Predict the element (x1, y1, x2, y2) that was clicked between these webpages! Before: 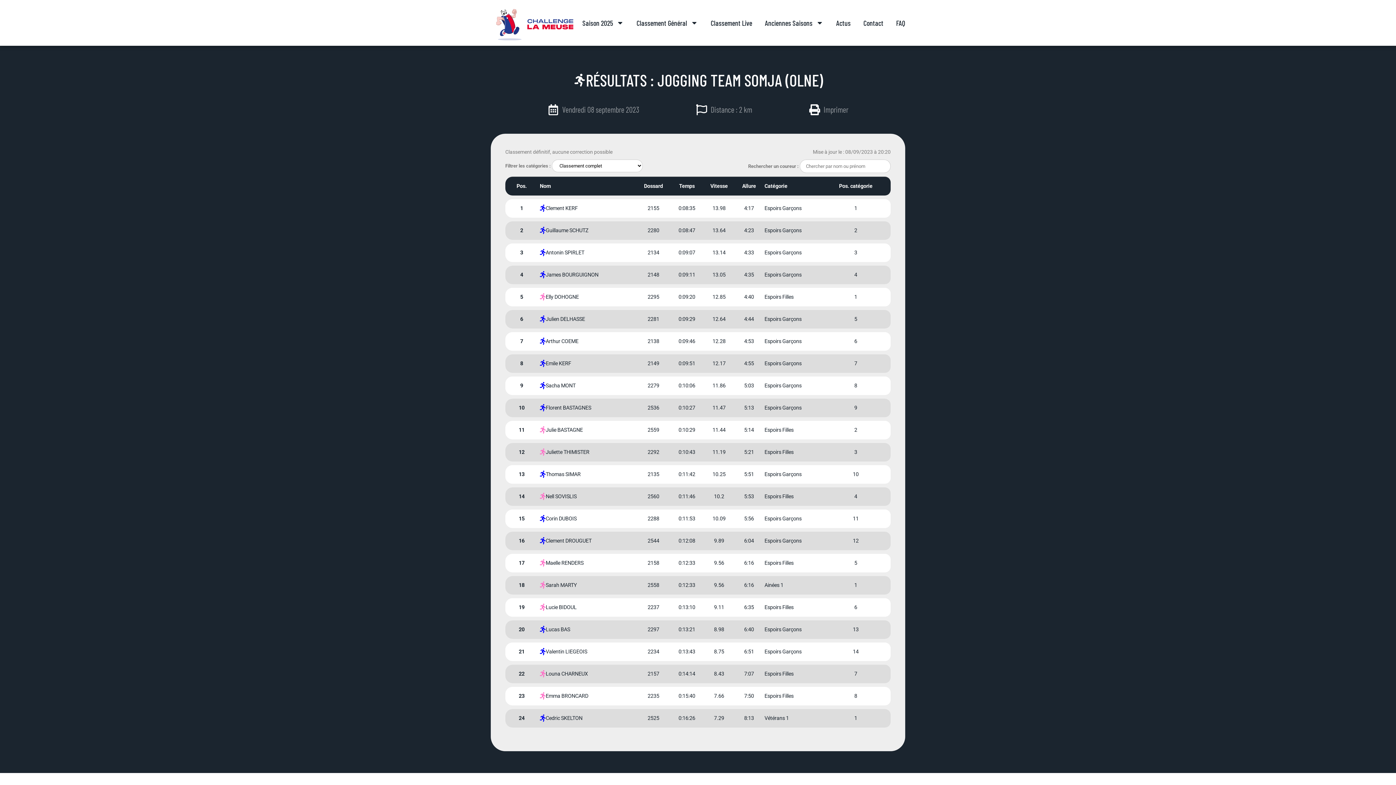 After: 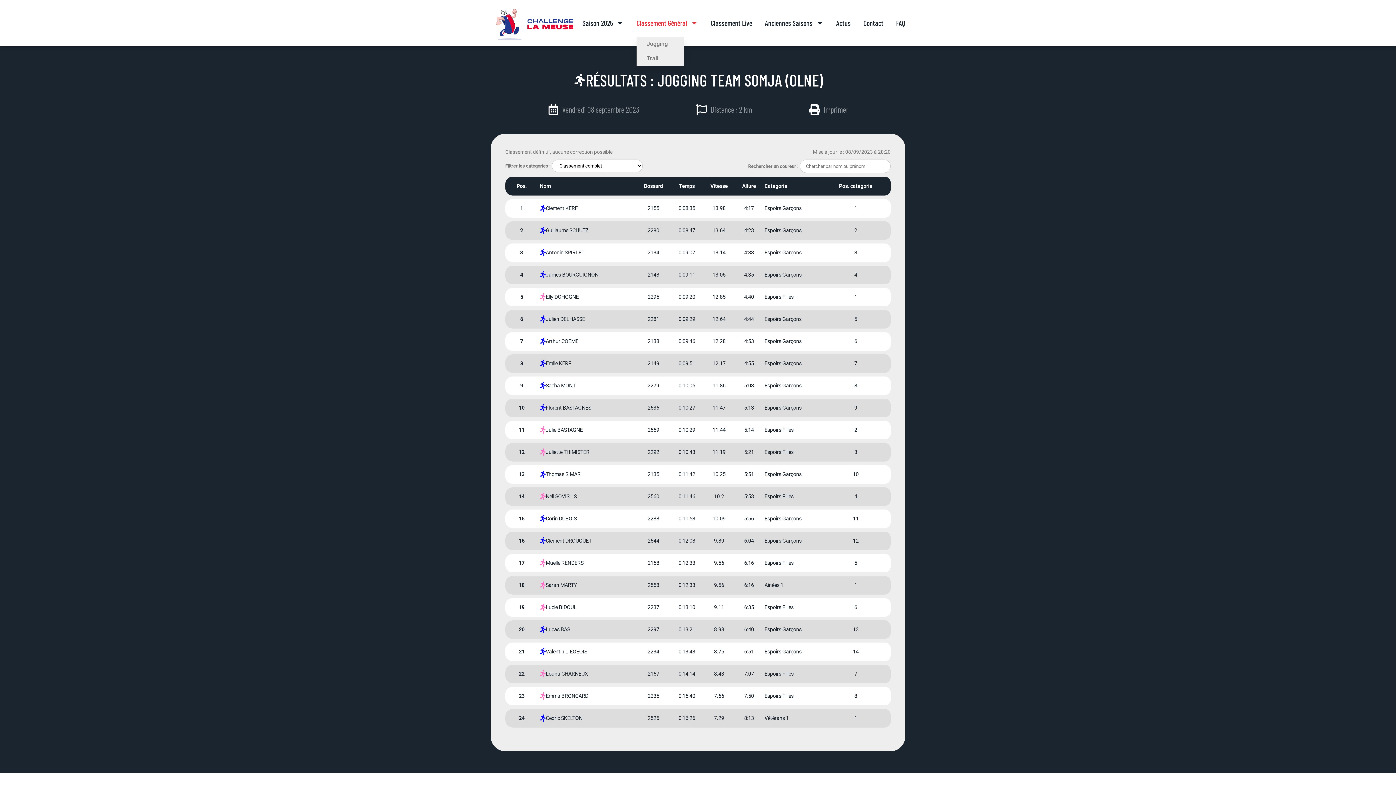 Action: label: Classement Général bbox: (636, 14, 698, 31)